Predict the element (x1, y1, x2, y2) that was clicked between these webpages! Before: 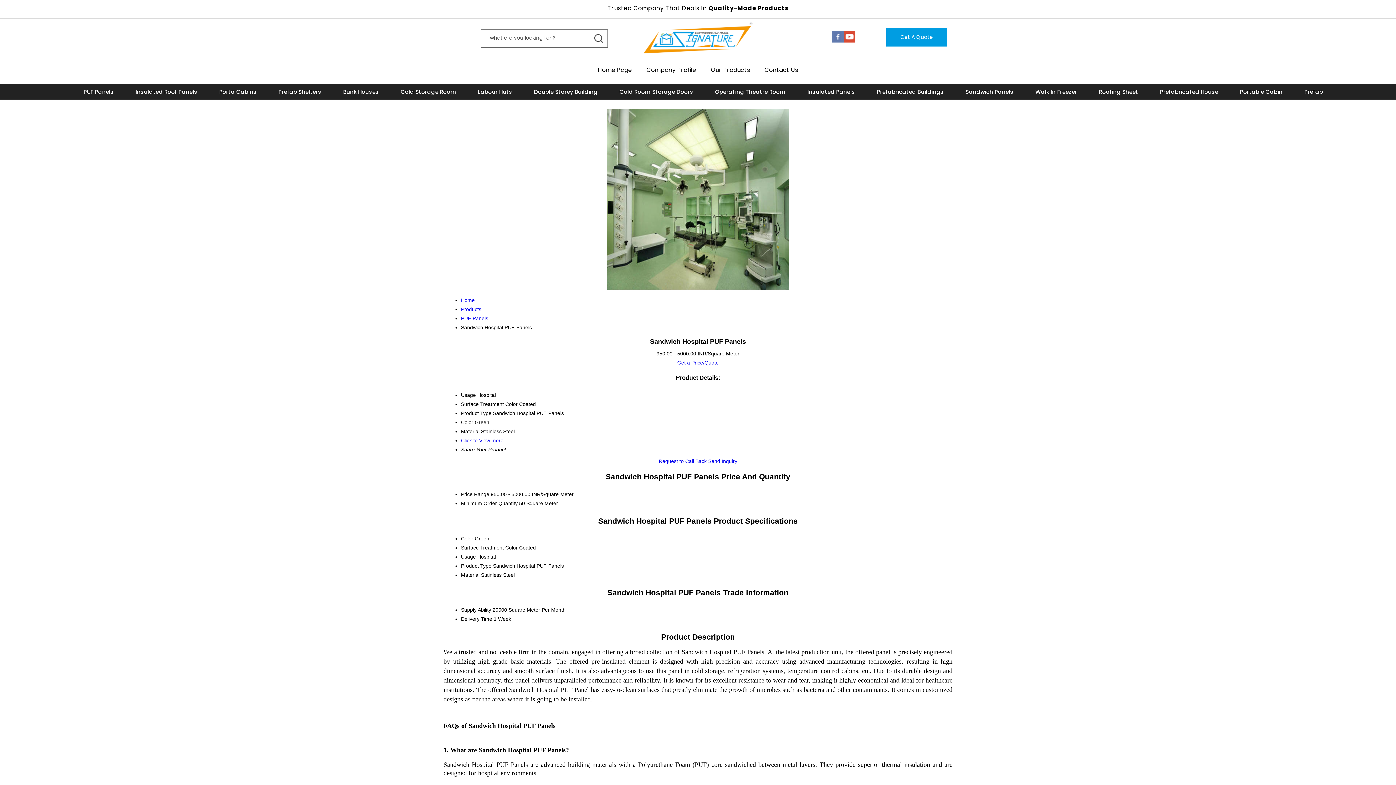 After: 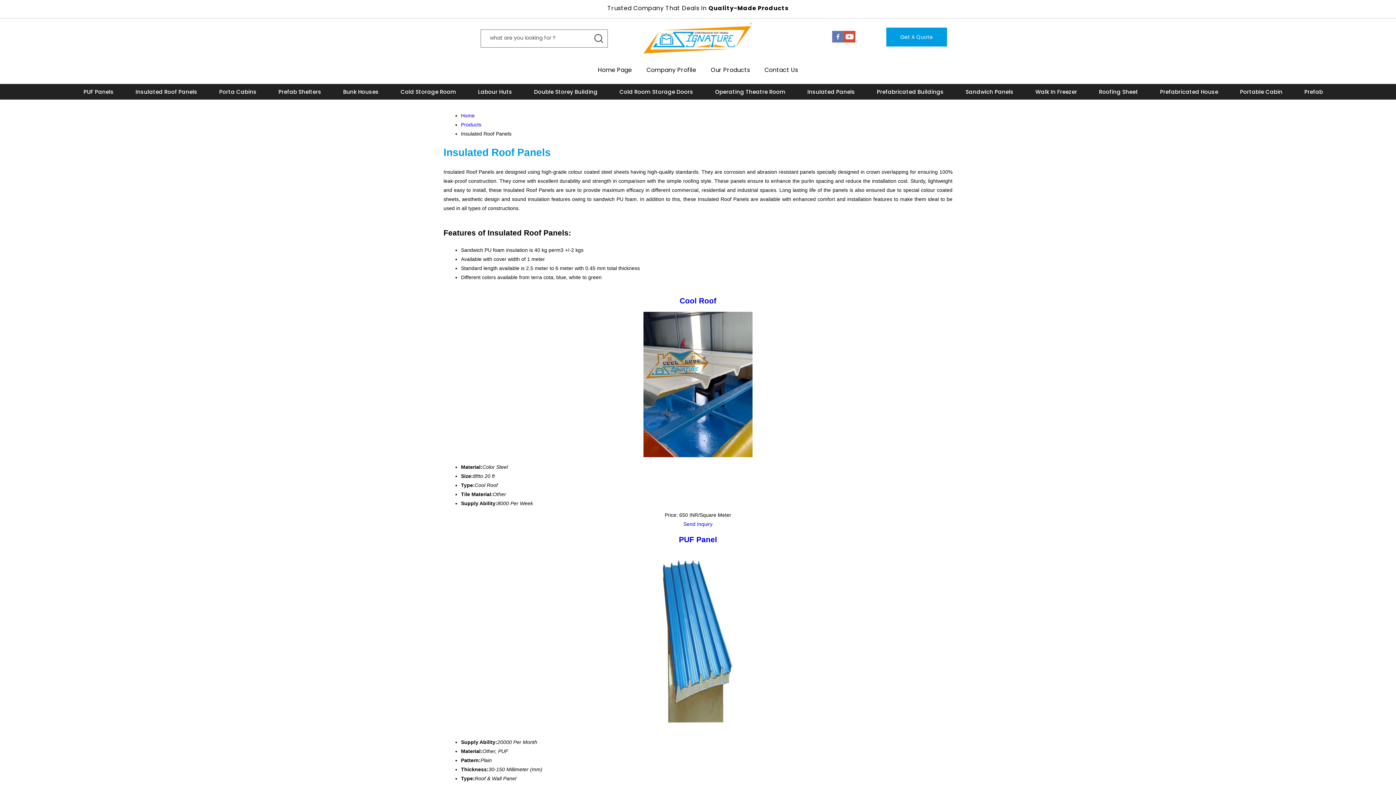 Action: label: Insulated Roof Panels bbox: (135, 88, 197, 95)